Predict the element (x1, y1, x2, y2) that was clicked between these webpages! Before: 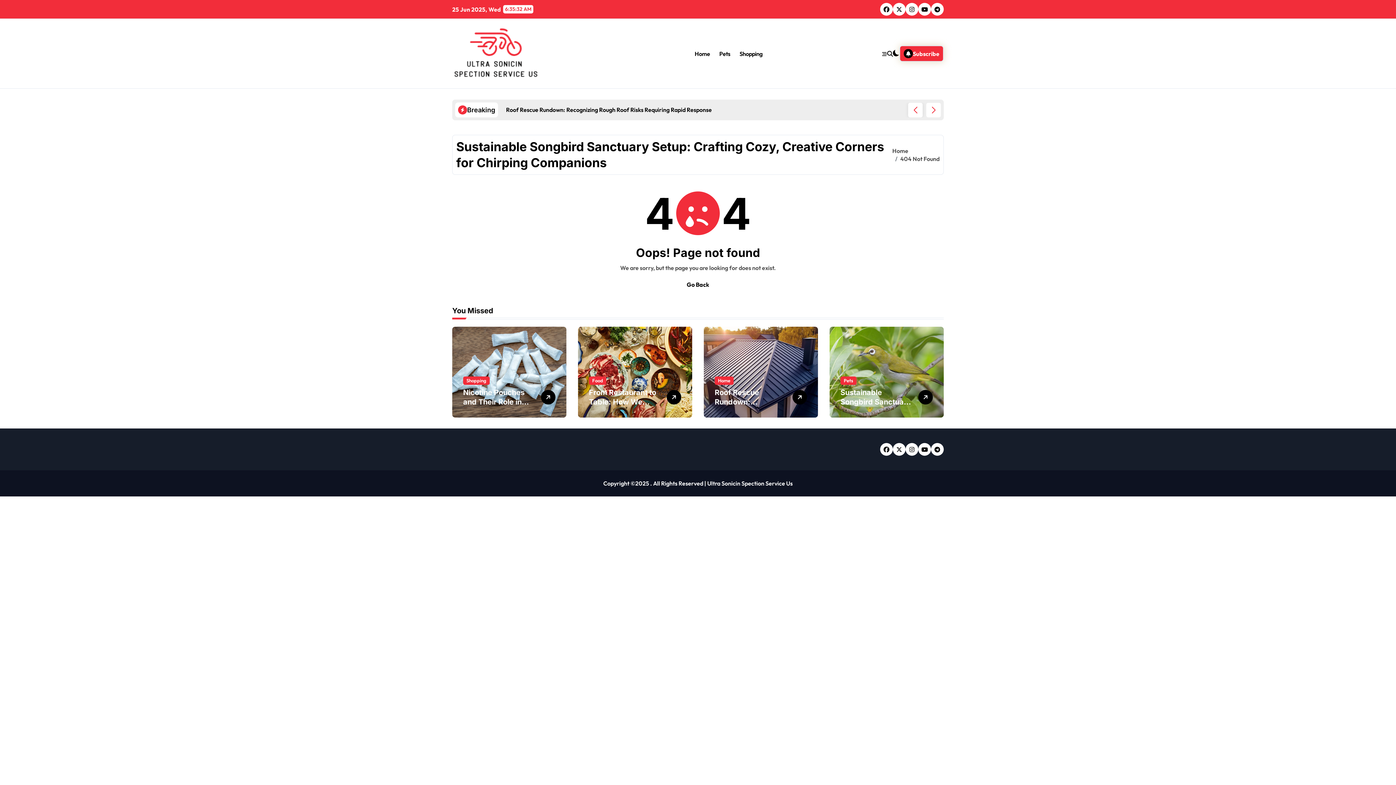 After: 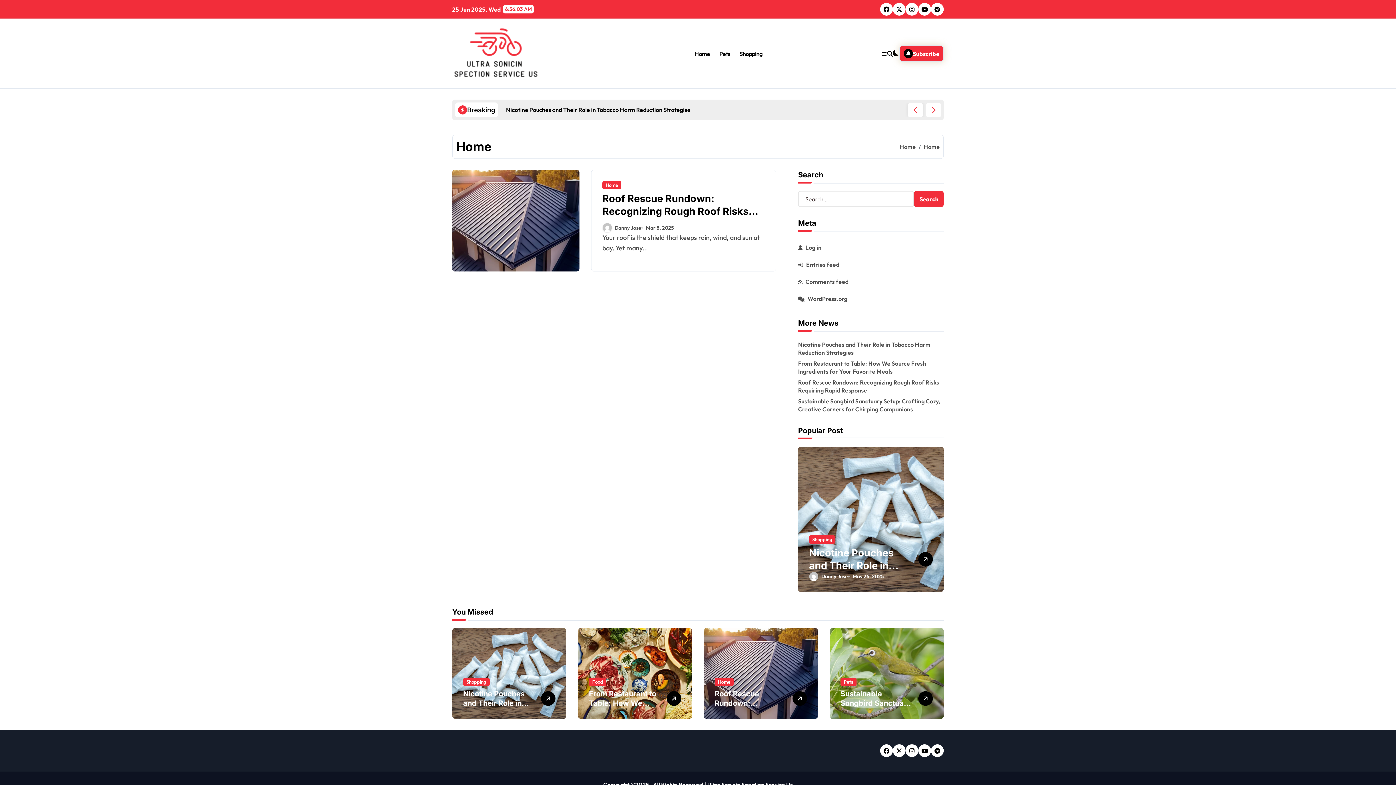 Action: bbox: (690, 43, 714, 63) label: Home